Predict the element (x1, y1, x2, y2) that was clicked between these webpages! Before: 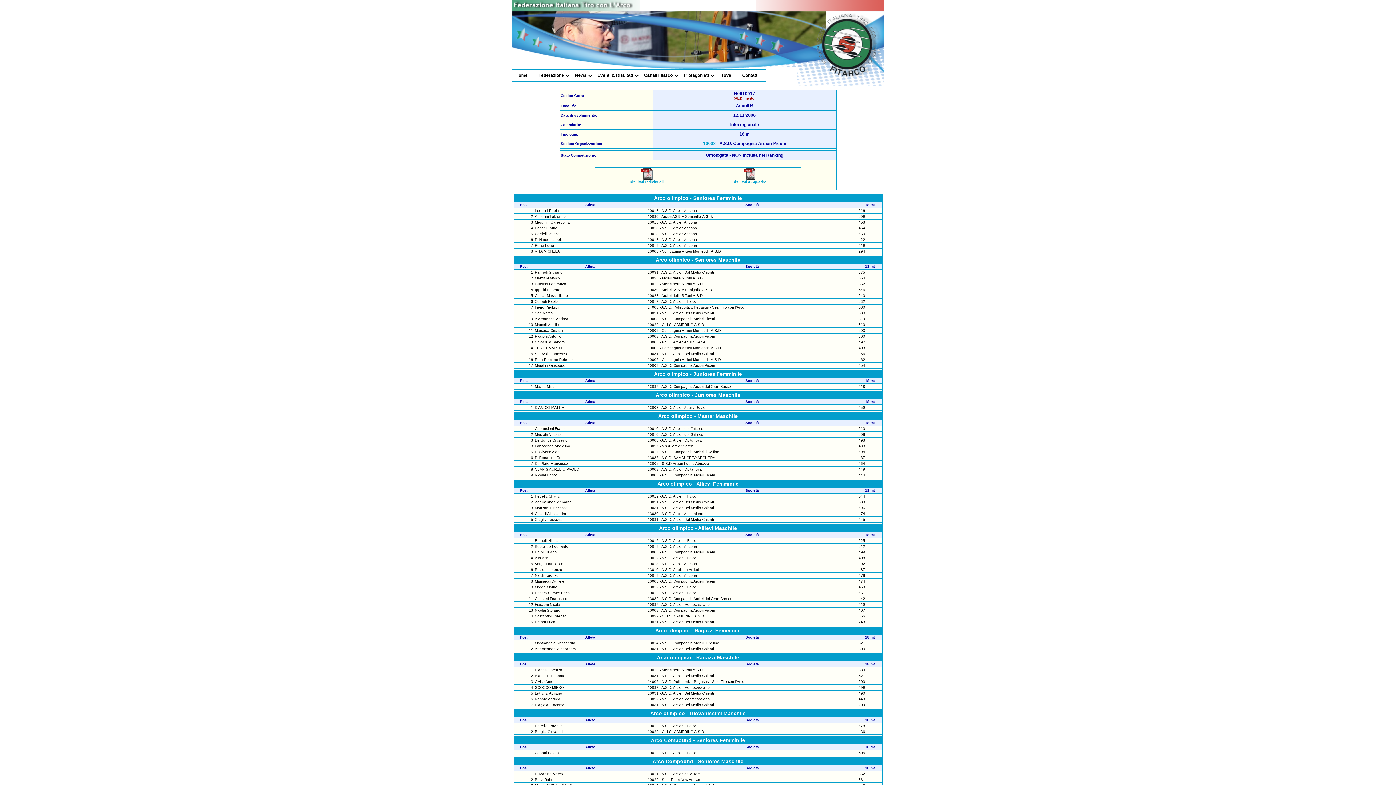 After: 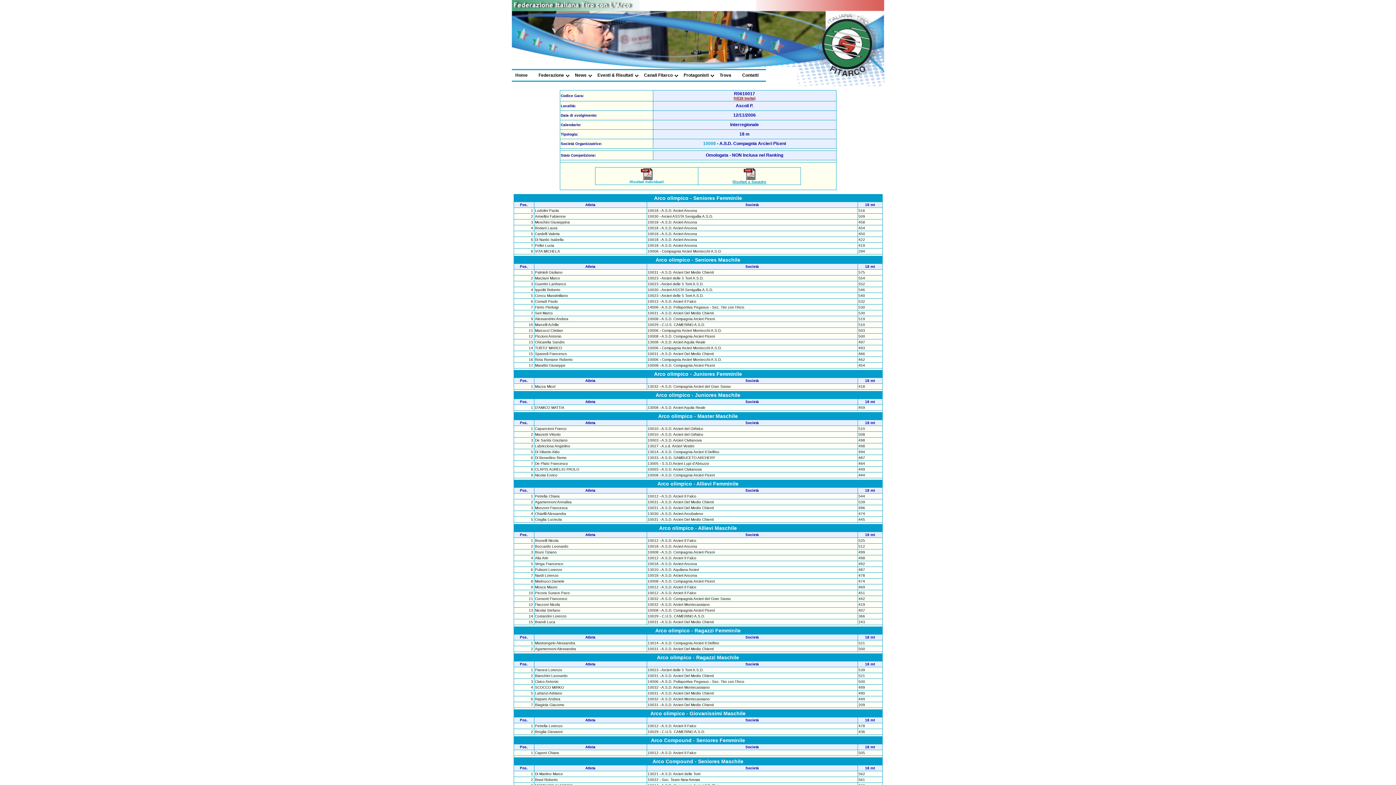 Action: bbox: (732, 176, 766, 184) label: 
Risultati a Squadre